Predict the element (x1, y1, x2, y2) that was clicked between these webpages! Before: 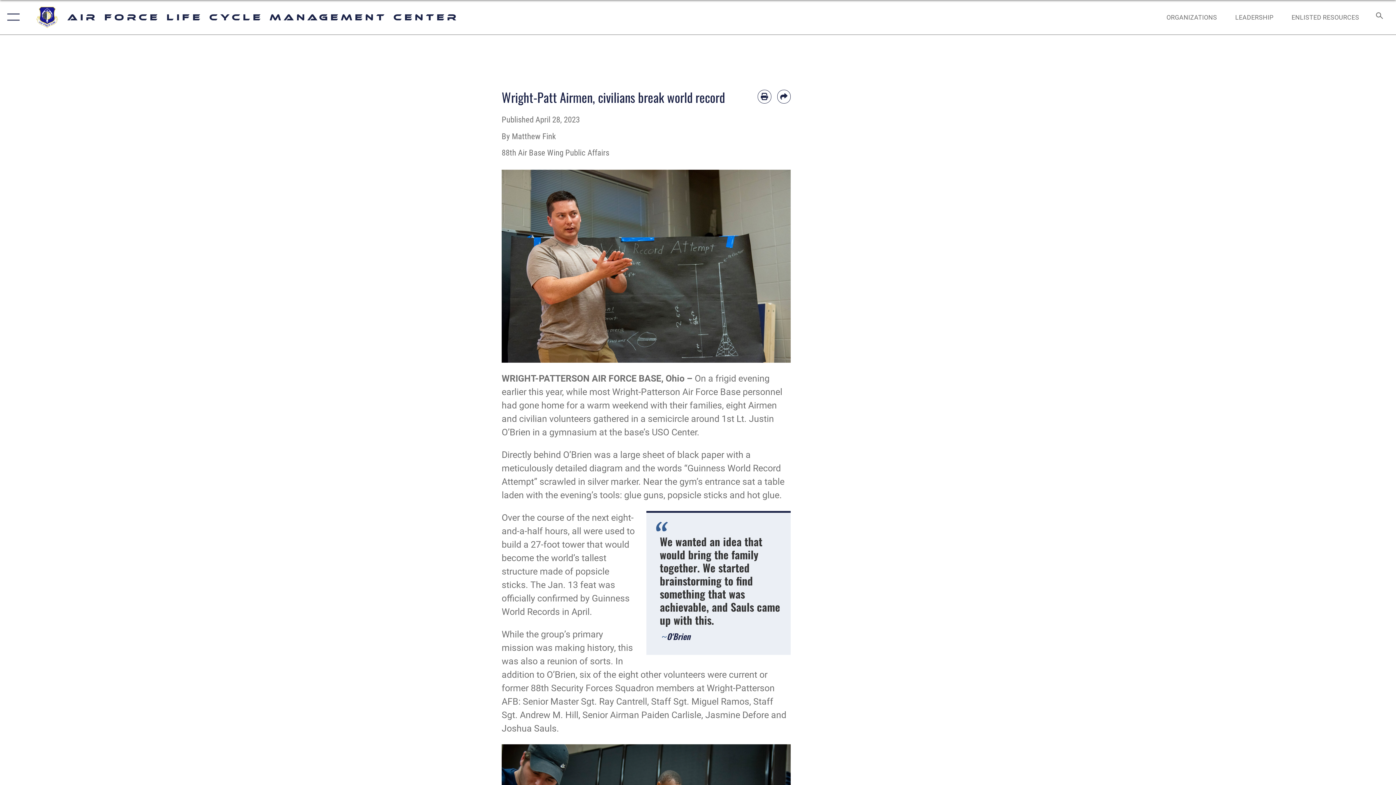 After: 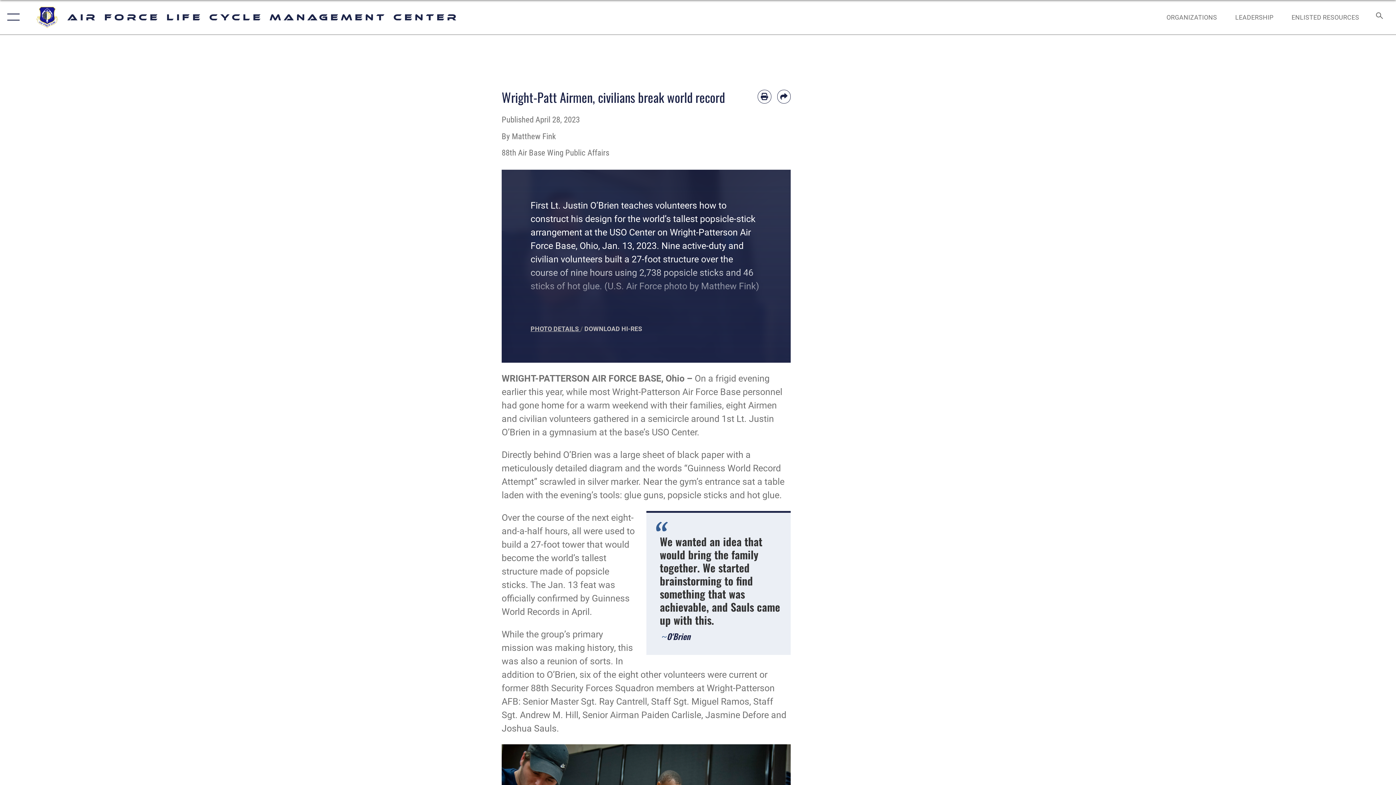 Action: bbox: (530, 325, 580, 332) label: PHOTO DETAILS 